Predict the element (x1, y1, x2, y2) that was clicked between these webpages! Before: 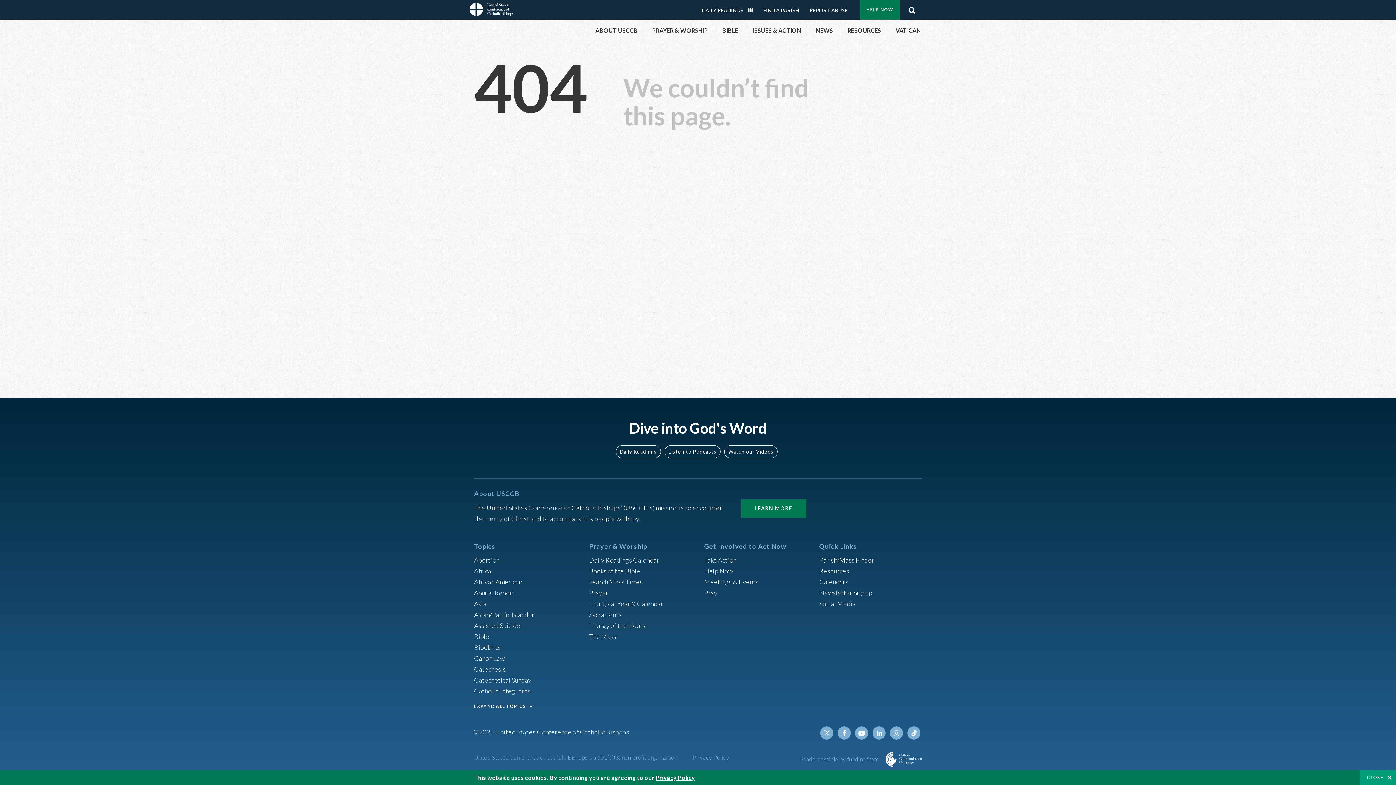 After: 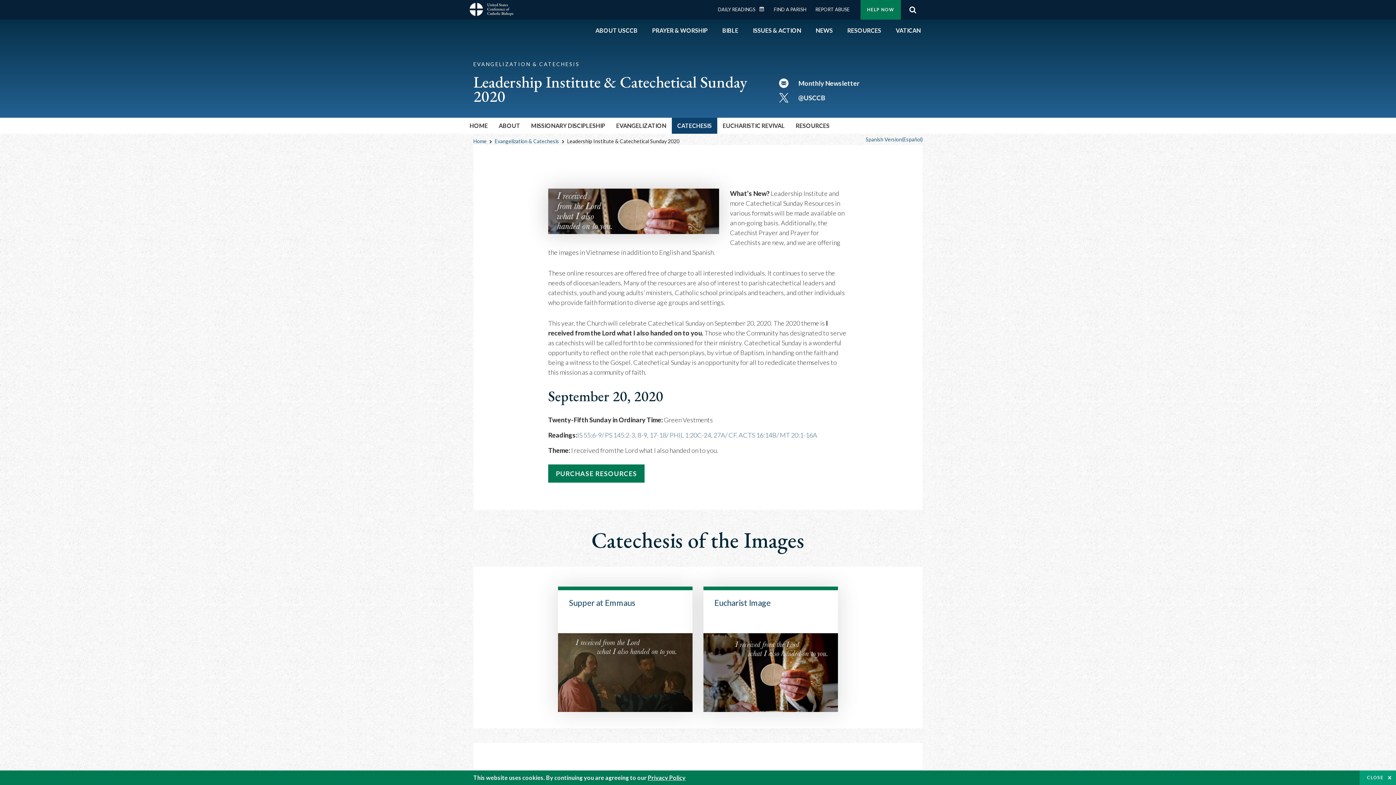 Action: bbox: (474, 676, 531, 684) label: Catechetical Sunday